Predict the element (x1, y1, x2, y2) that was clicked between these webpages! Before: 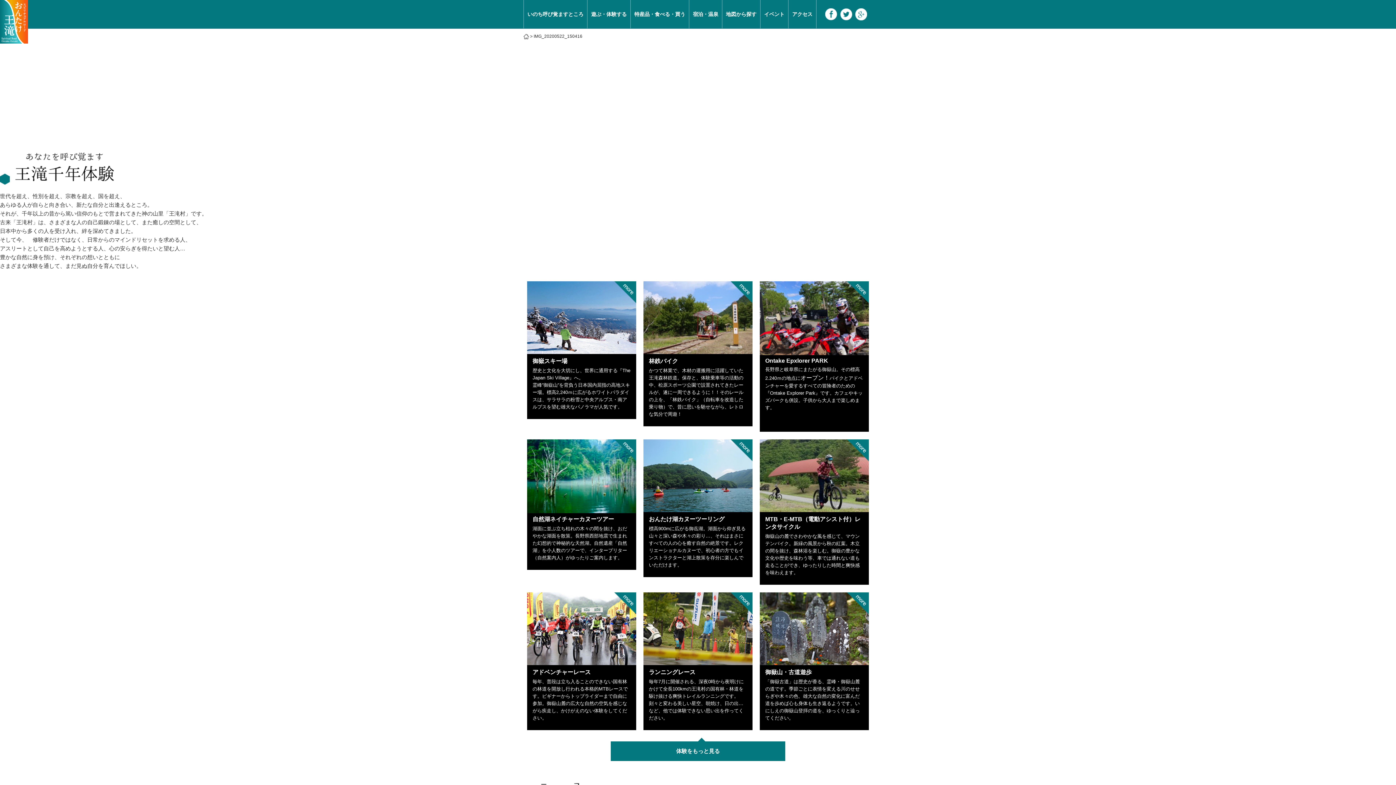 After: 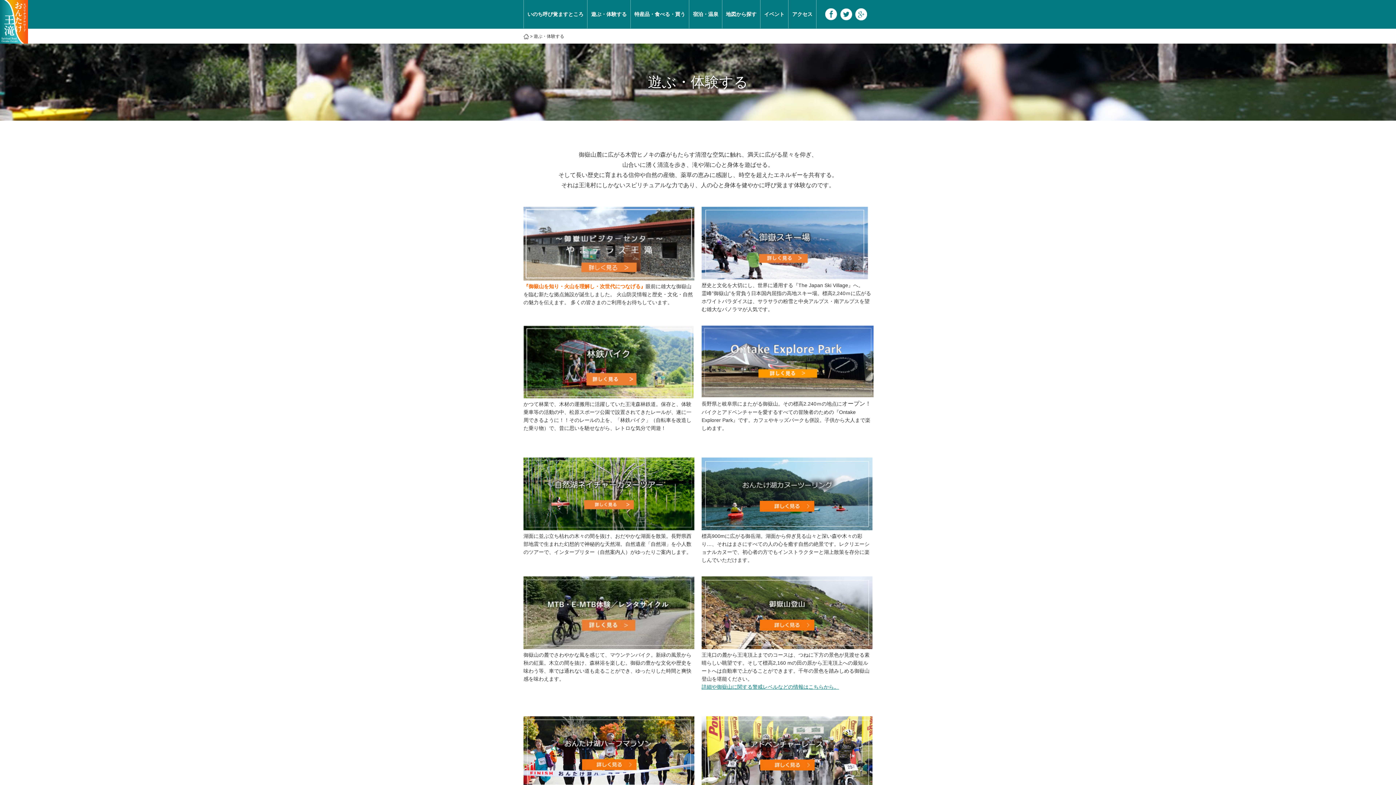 Action: bbox: (0, 741, 1396, 761) label: 体験をもっと見る